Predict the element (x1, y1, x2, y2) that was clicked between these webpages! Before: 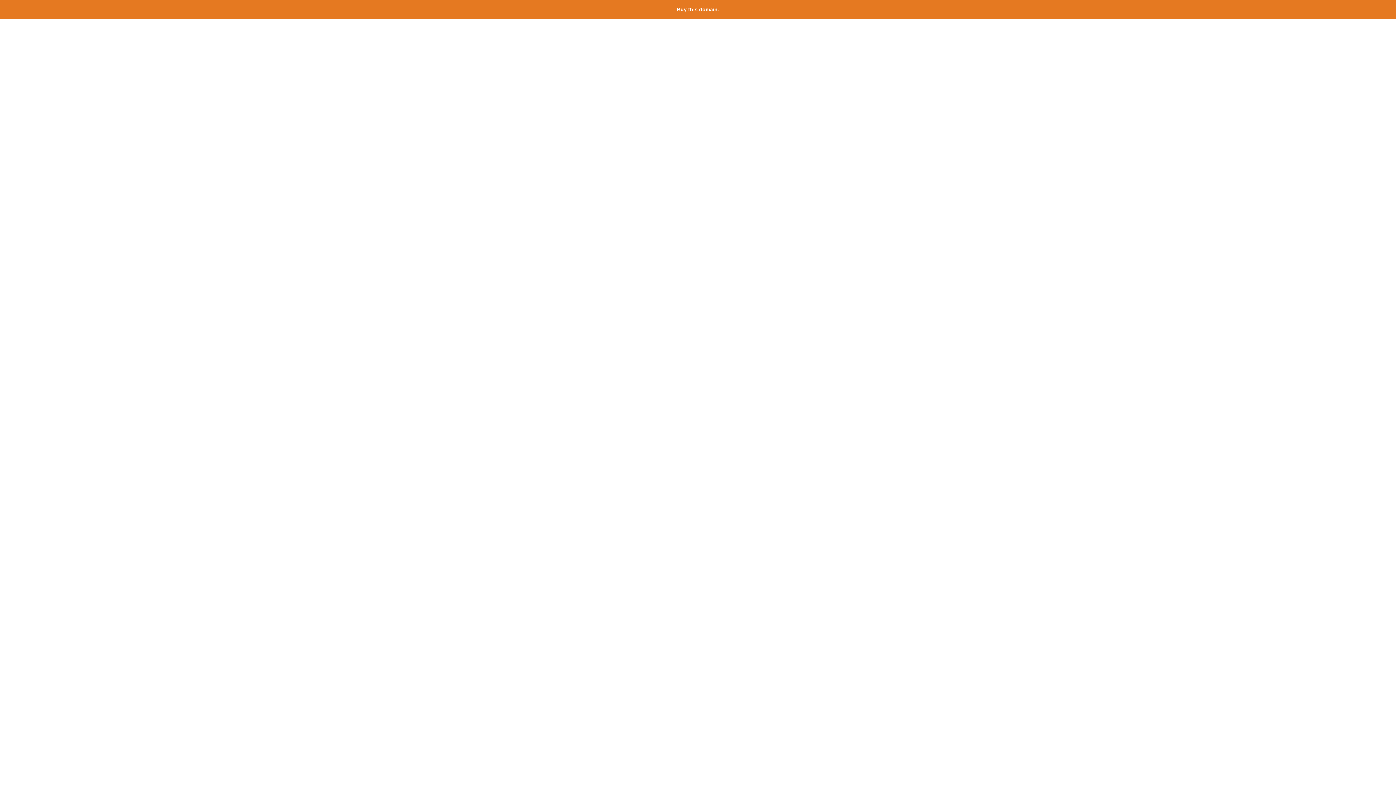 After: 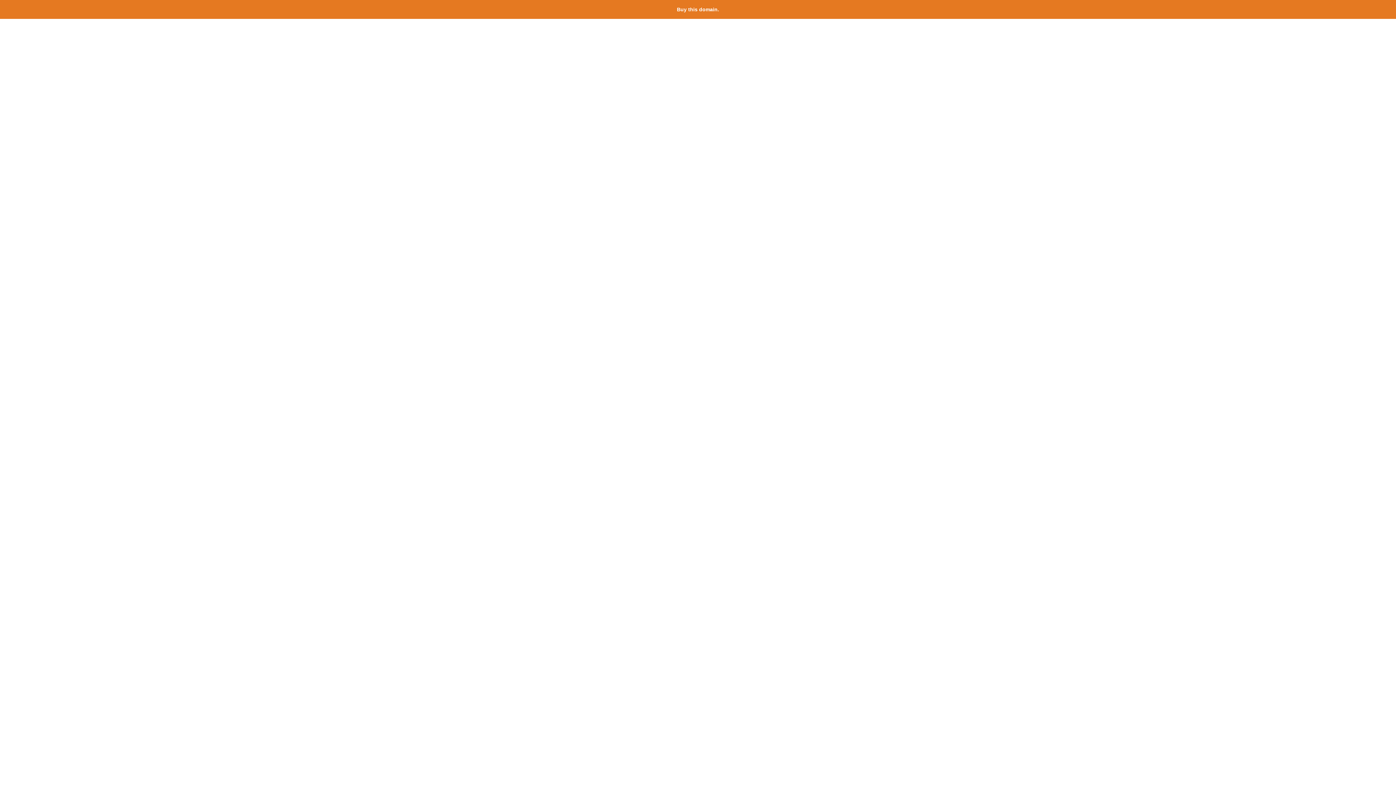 Action: label: Buy this domain. bbox: (677, 6, 719, 12)